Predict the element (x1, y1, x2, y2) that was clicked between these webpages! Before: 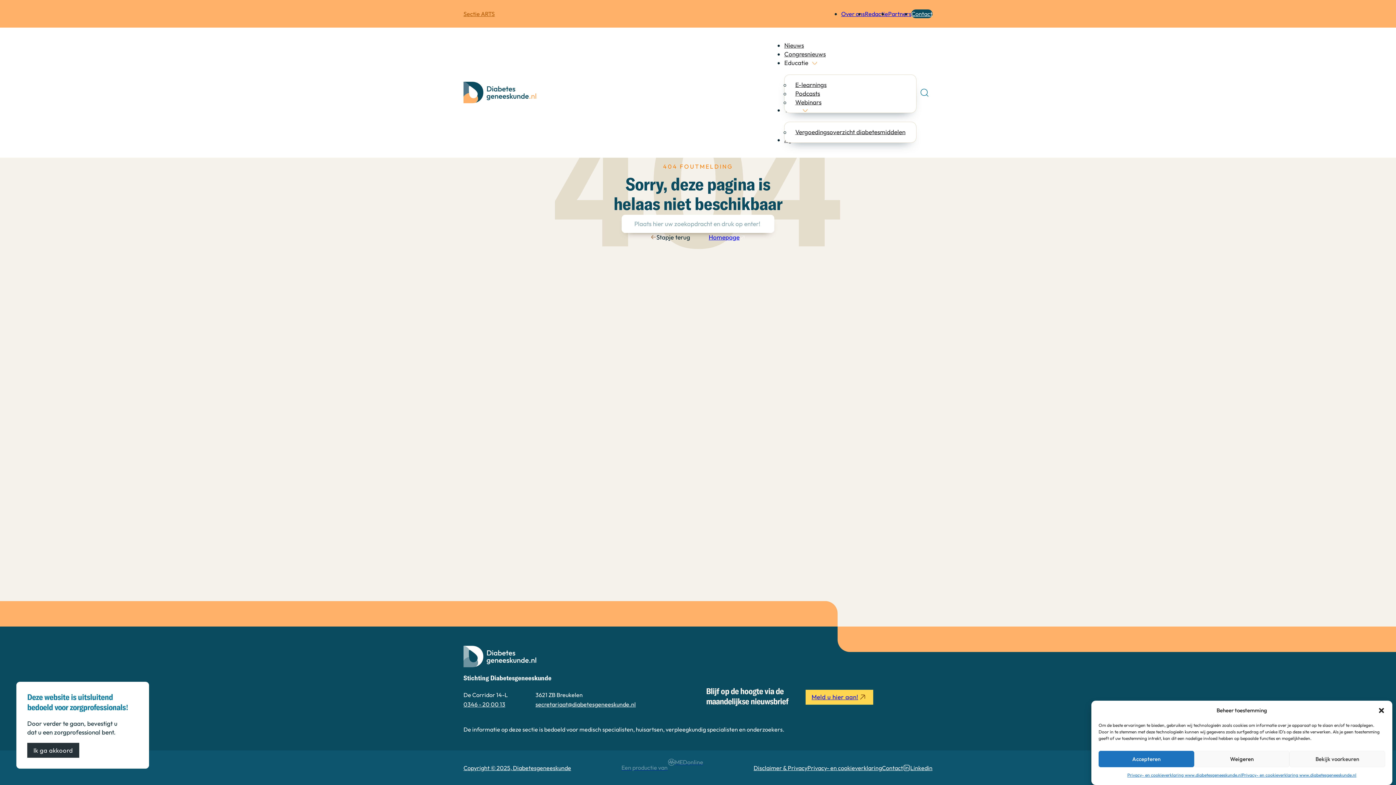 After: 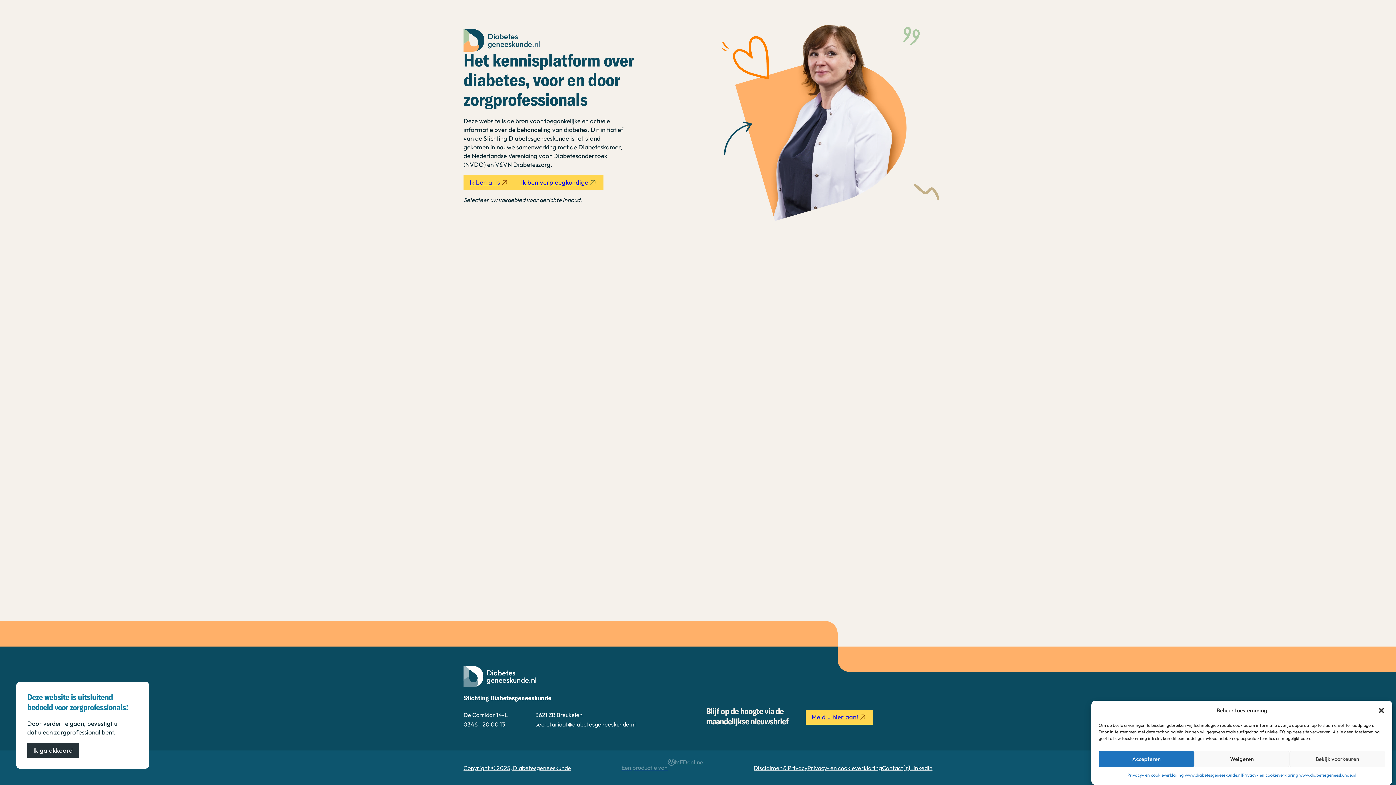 Action: bbox: (463, 10, 494, 17) label: Sectie ARTS